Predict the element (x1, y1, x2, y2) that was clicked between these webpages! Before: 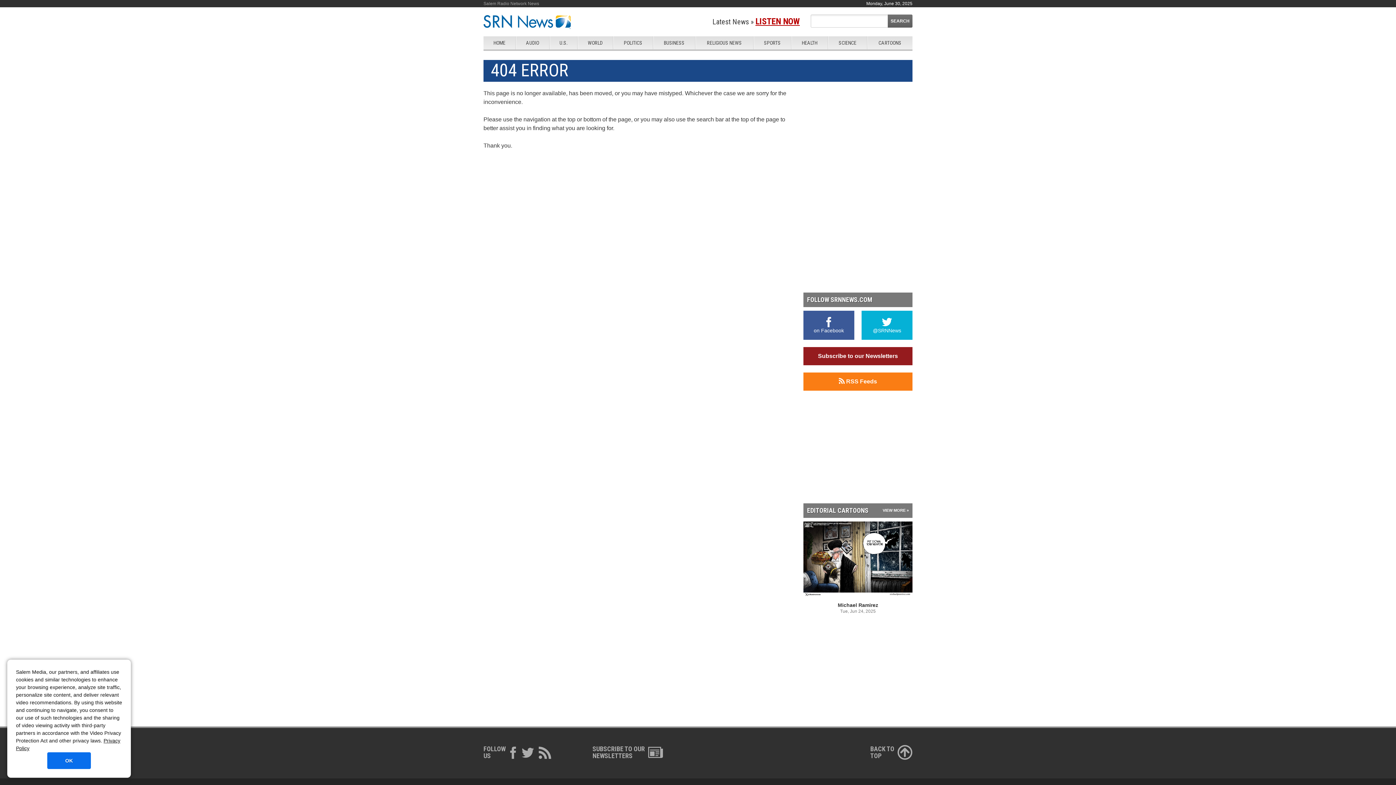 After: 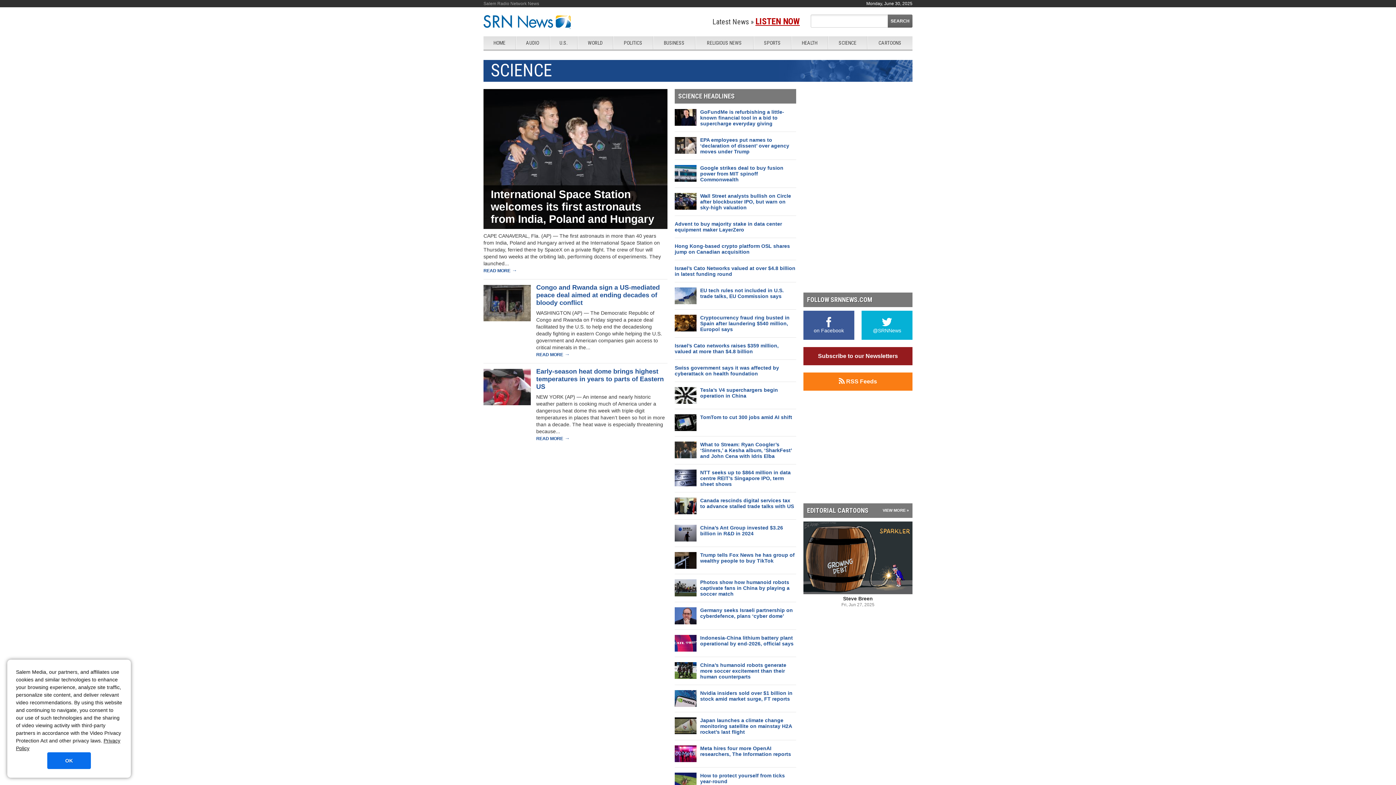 Action: label: SCIENCE bbox: (828, 36, 867, 49)